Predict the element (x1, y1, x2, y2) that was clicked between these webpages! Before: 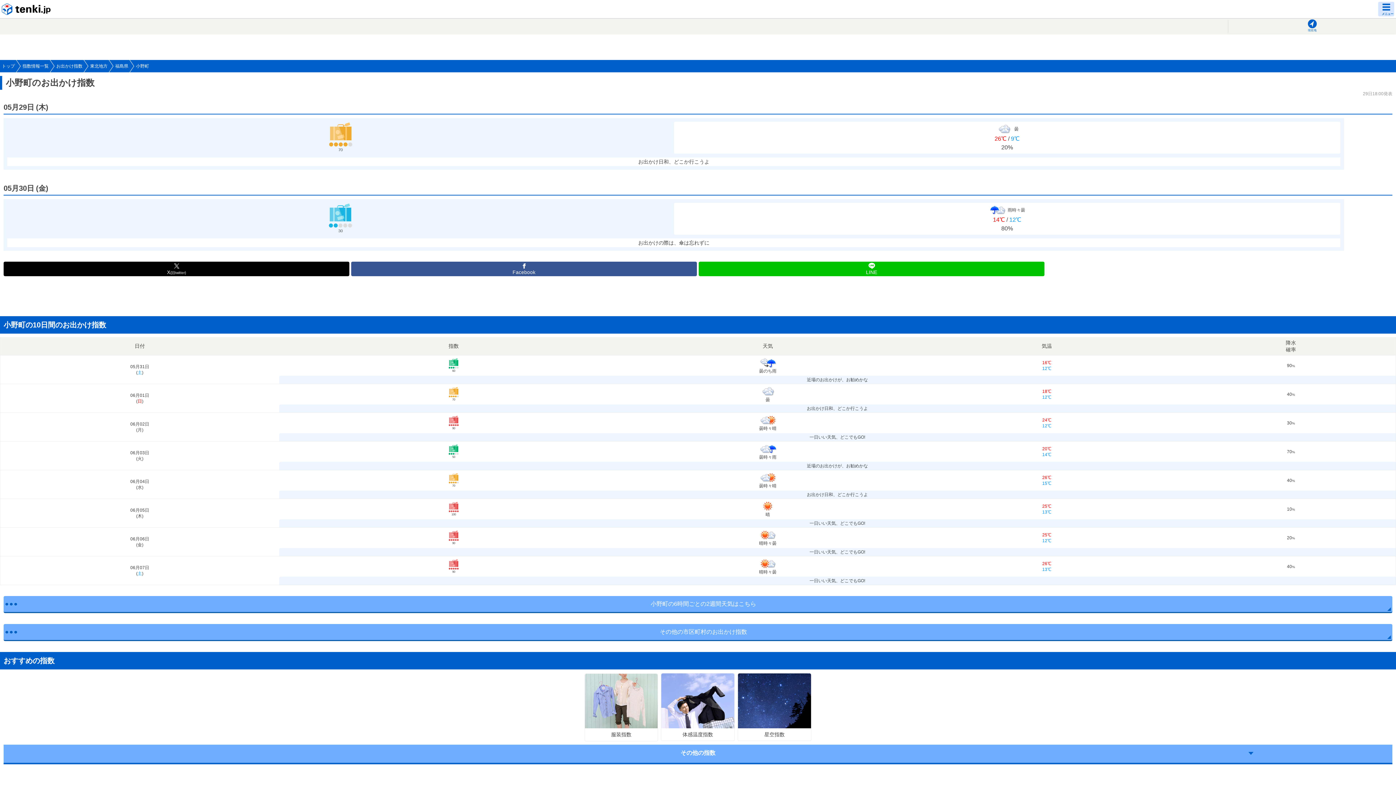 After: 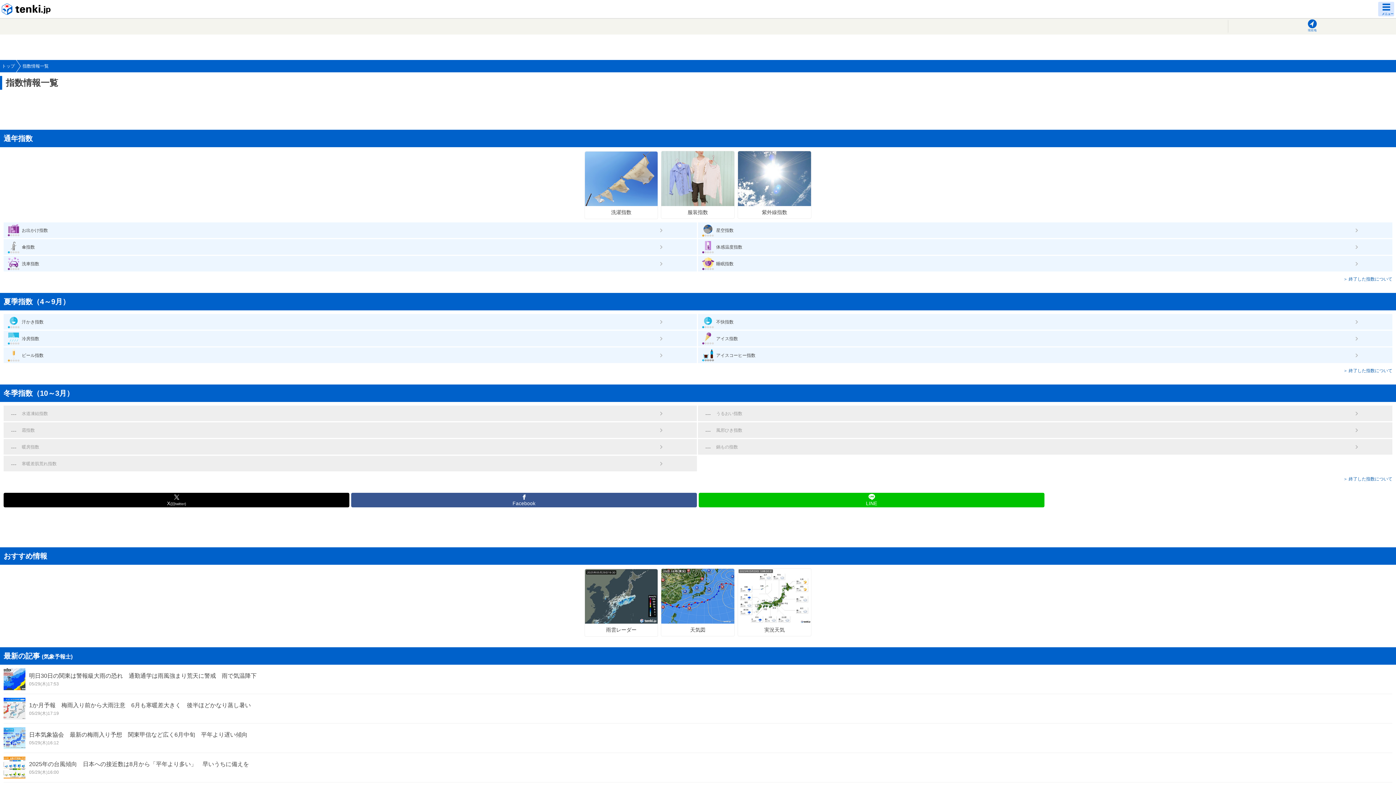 Action: bbox: (20, 60, 54, 72) label: 指数情報一覧